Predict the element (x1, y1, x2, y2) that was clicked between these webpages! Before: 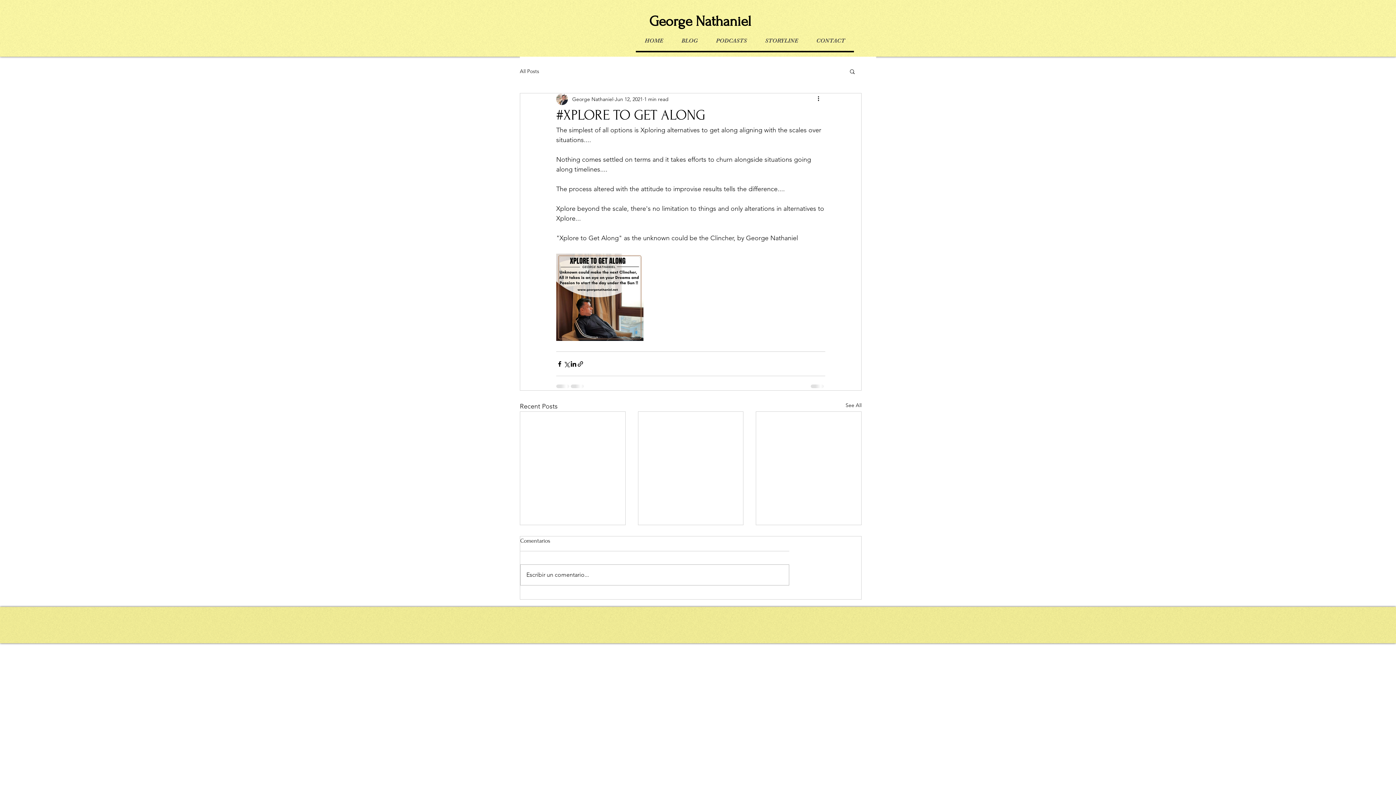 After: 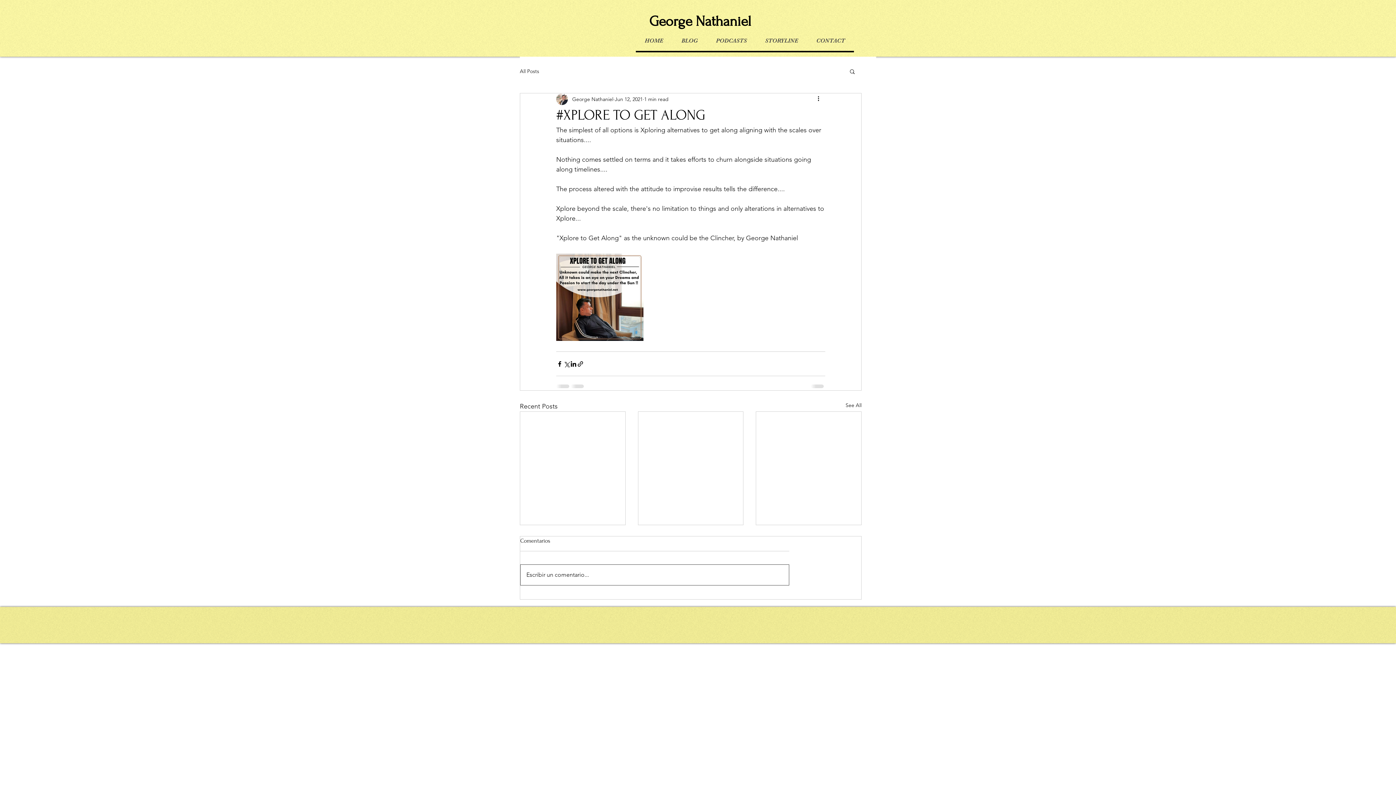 Action: label: Escribir un comentario... bbox: (520, 565, 789, 585)